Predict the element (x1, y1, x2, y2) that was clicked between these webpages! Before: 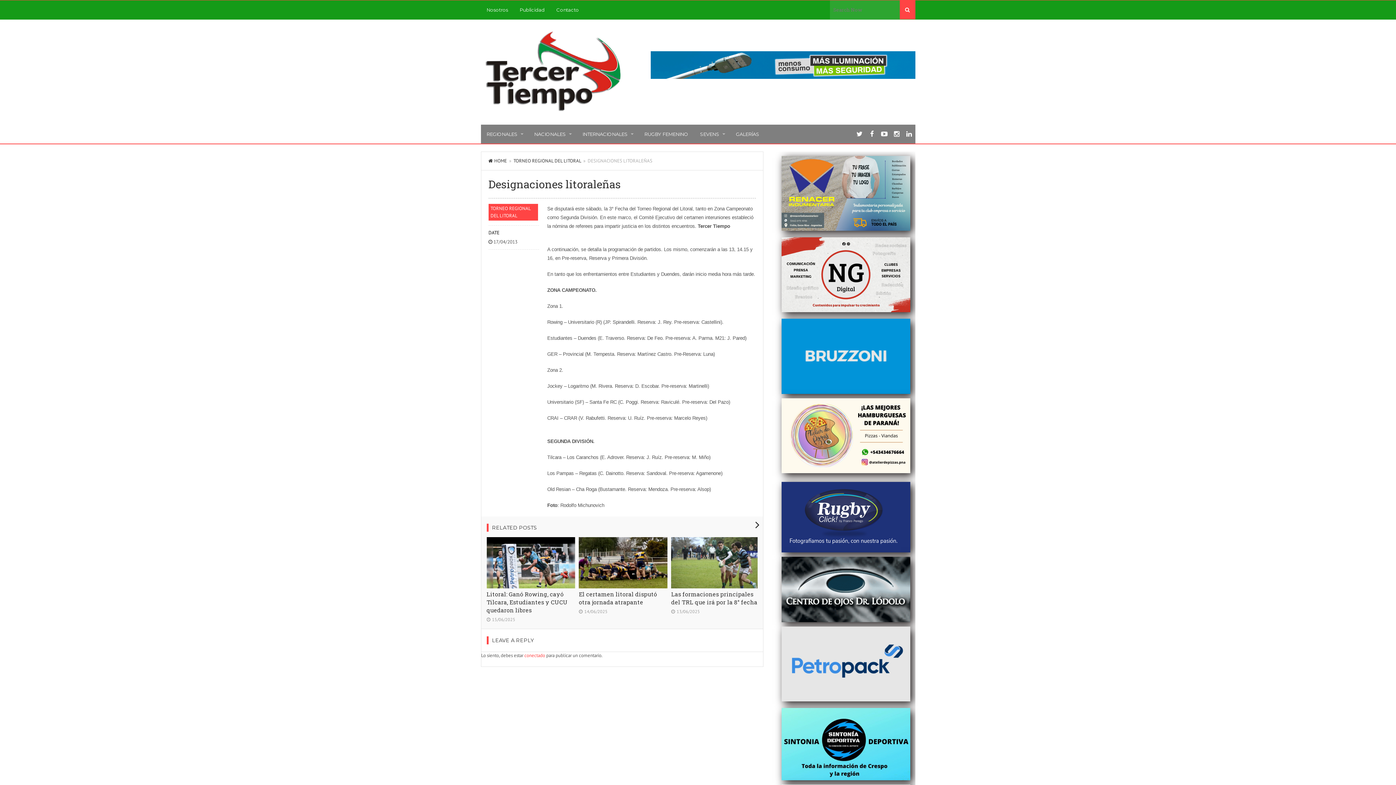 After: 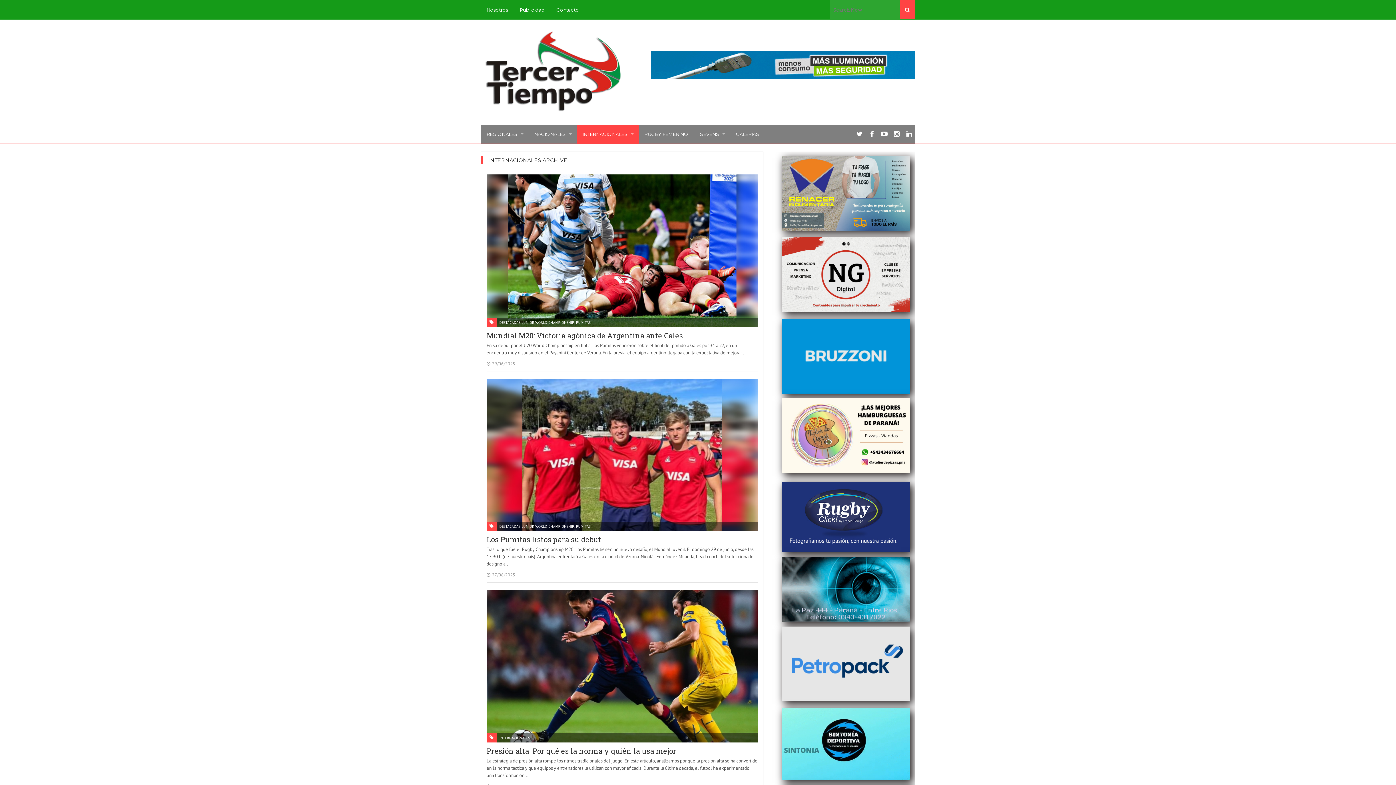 Action: label: INTERNACIONALES bbox: (576, 124, 638, 143)